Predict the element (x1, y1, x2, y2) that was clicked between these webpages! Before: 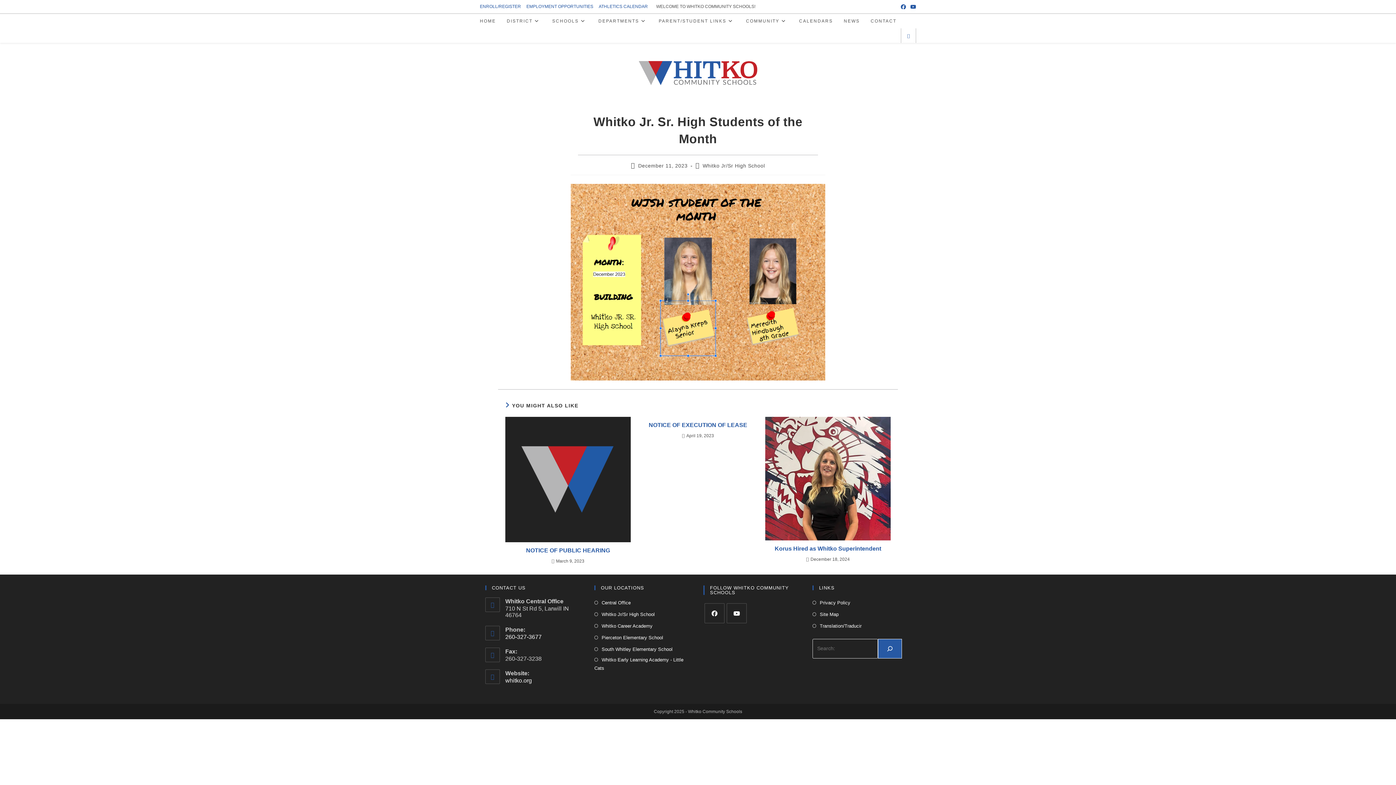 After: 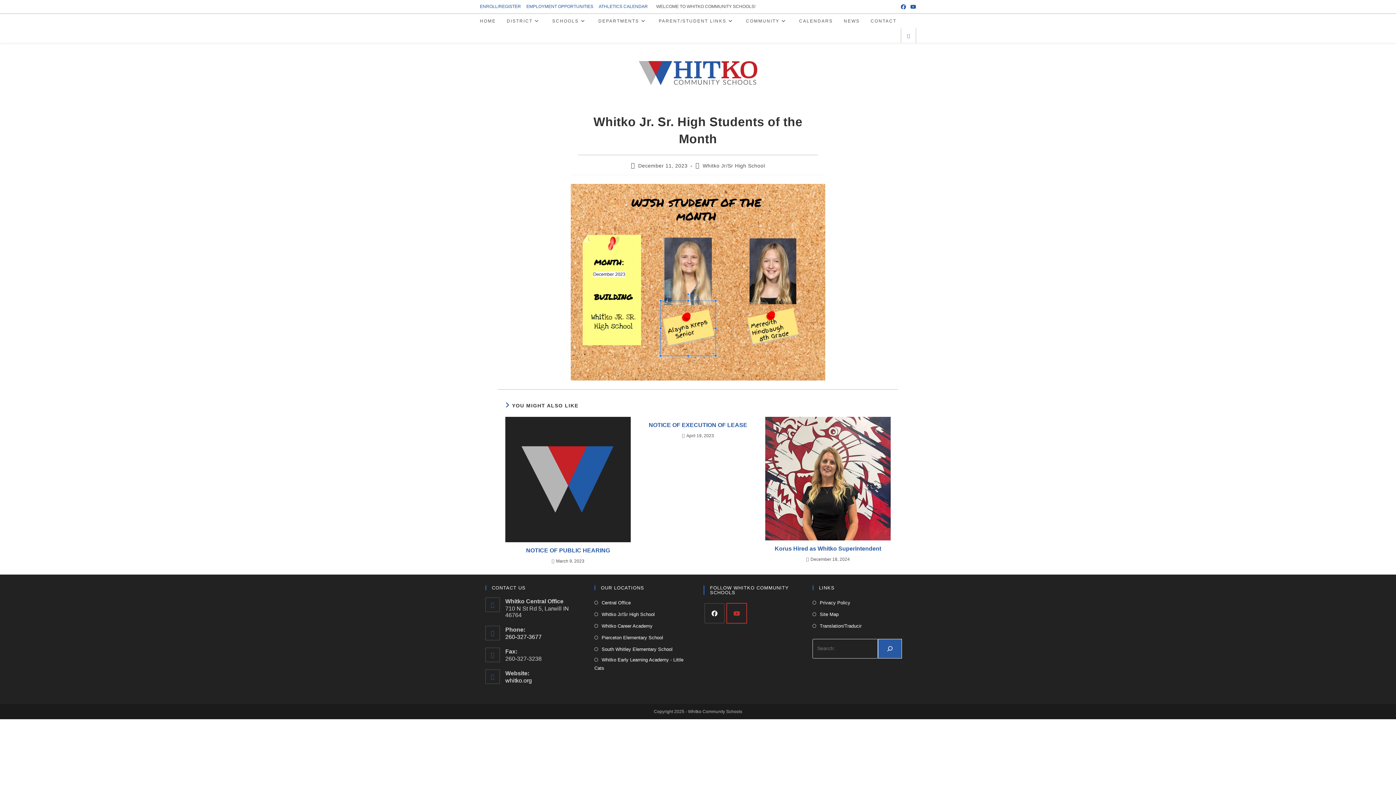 Action: label: Youtube bbox: (726, 603, 746, 623)